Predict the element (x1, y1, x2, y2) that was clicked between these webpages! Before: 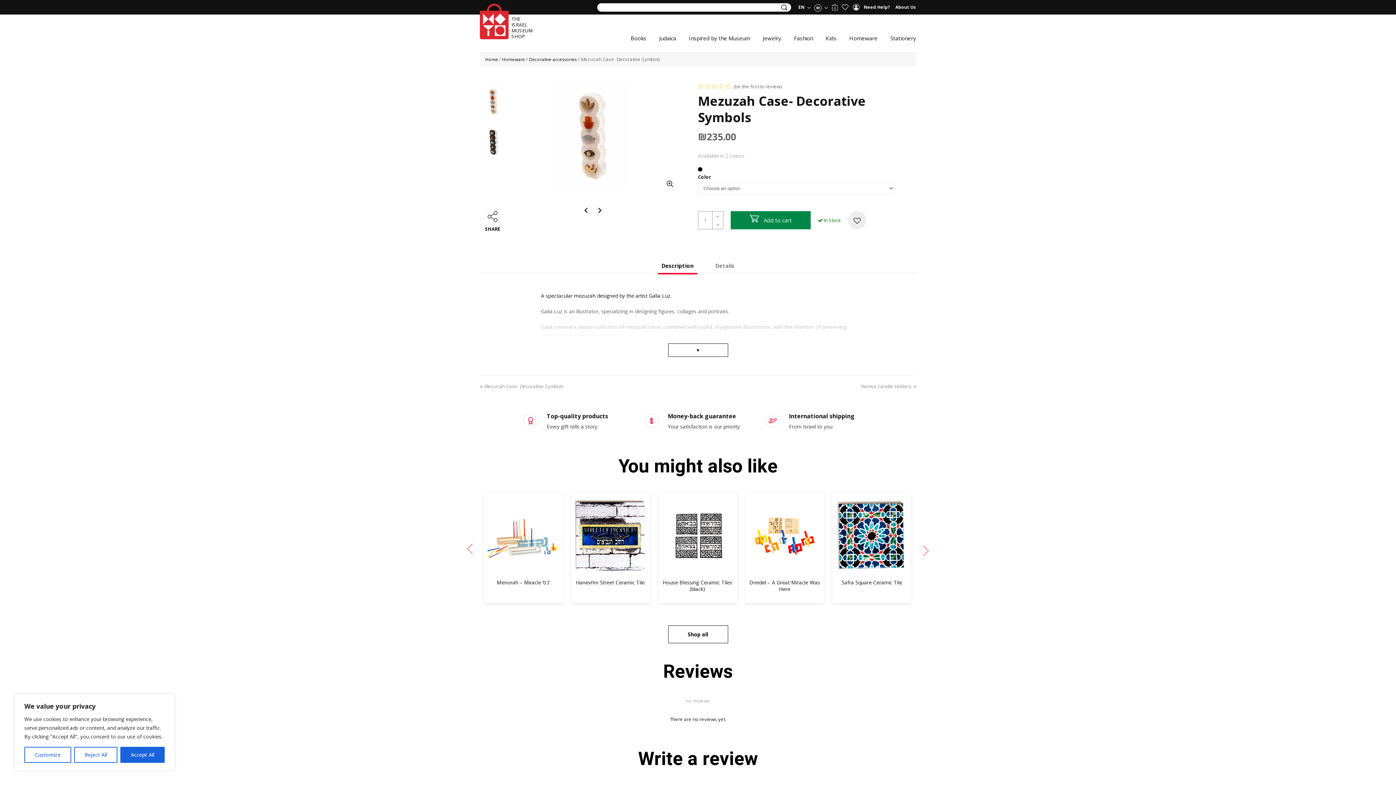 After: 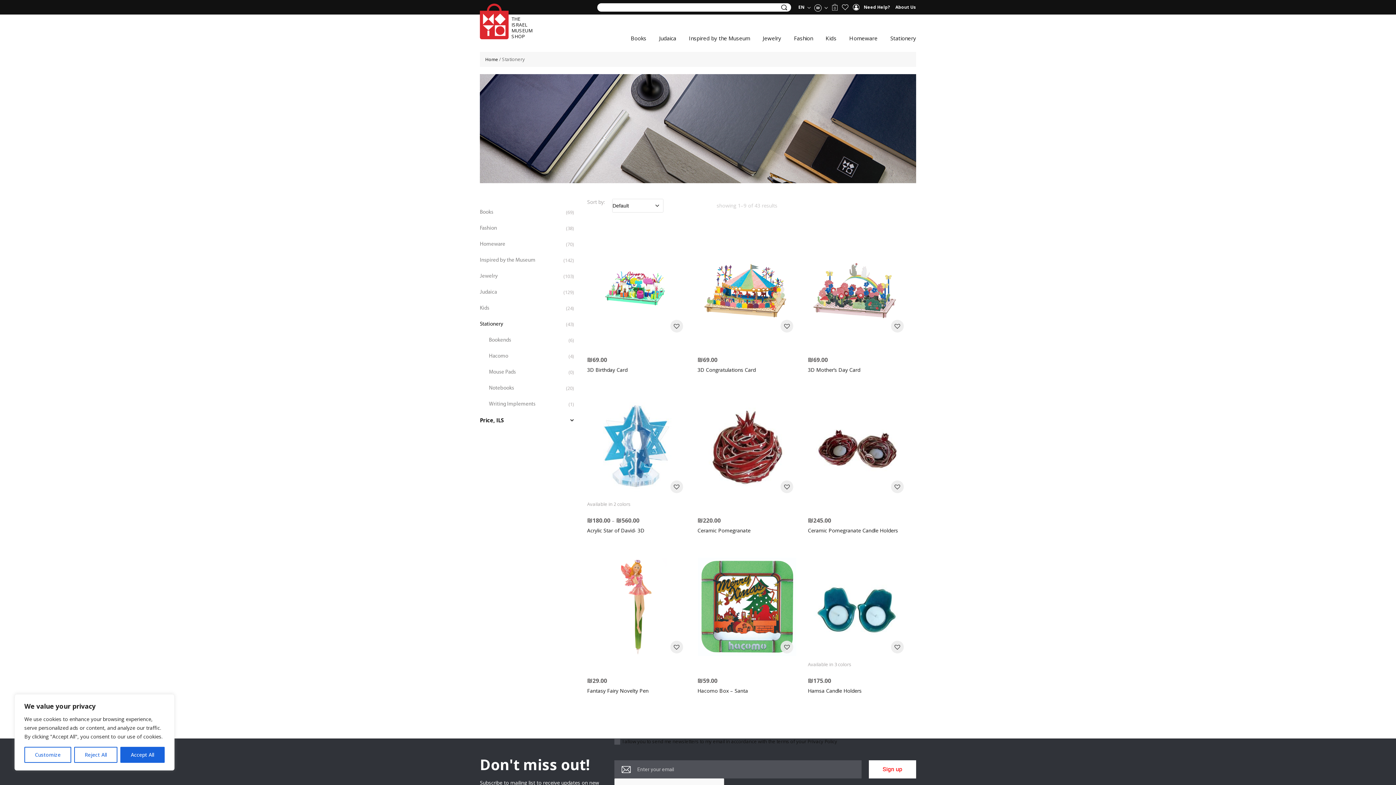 Action: label: Stationery bbox: (881, 26, 920, 52)